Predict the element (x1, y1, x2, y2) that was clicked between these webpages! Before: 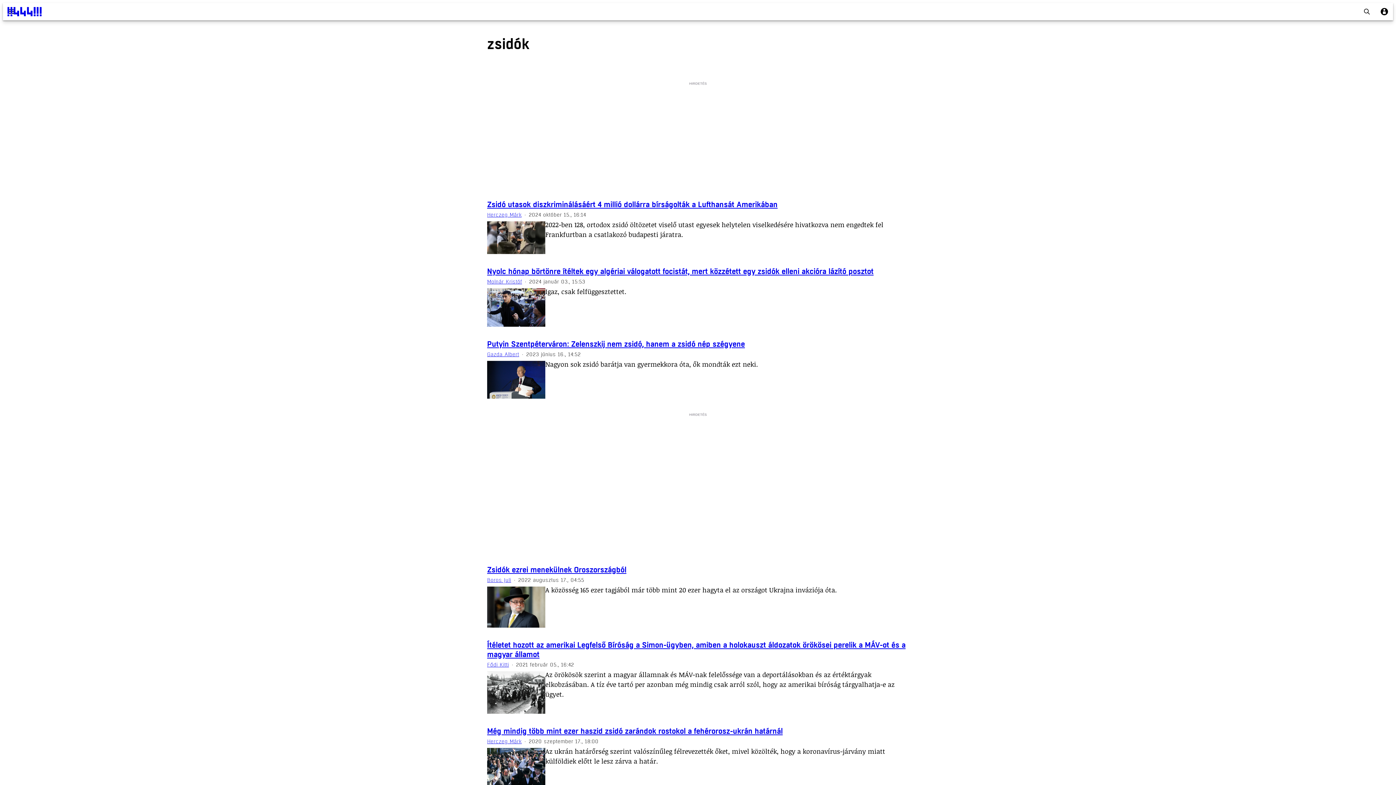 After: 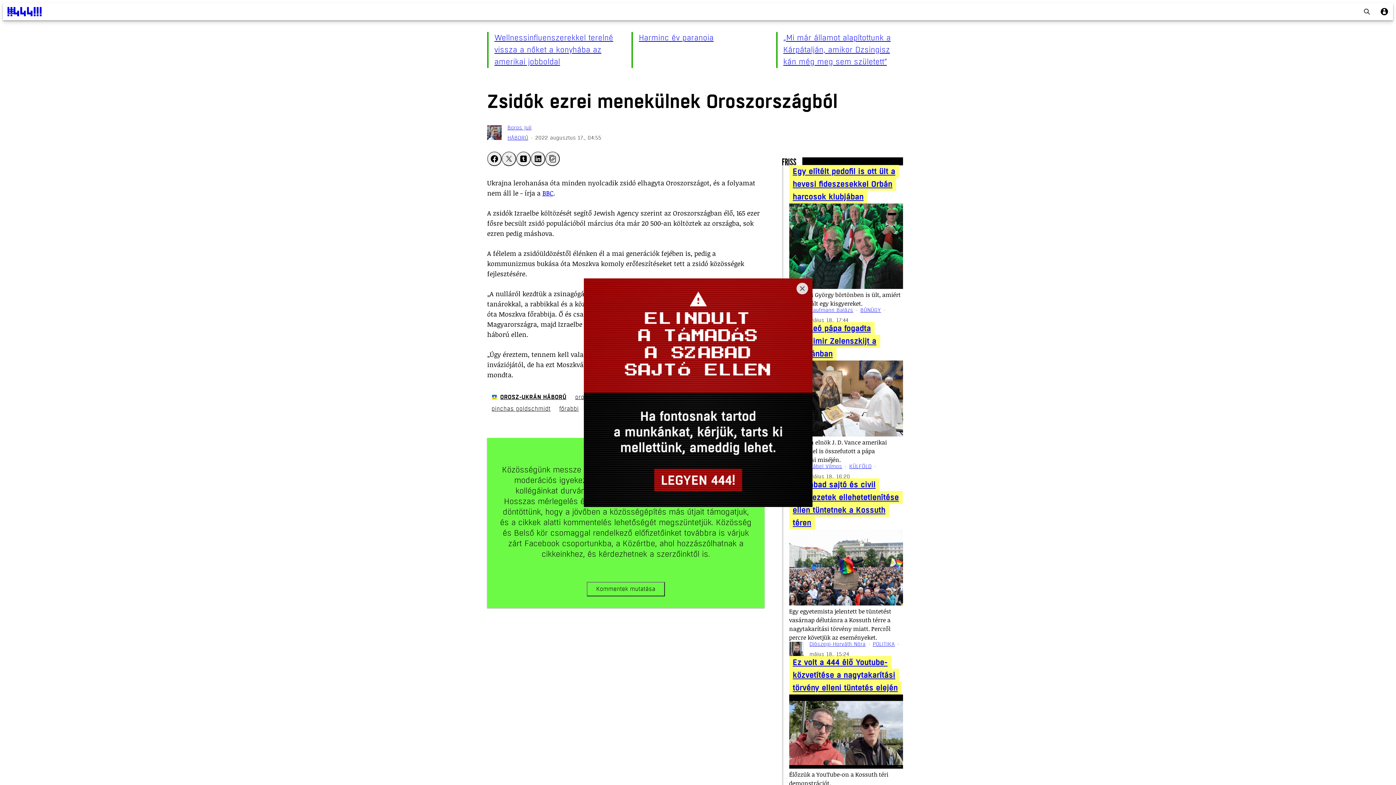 Action: bbox: (487, 585, 545, 629)